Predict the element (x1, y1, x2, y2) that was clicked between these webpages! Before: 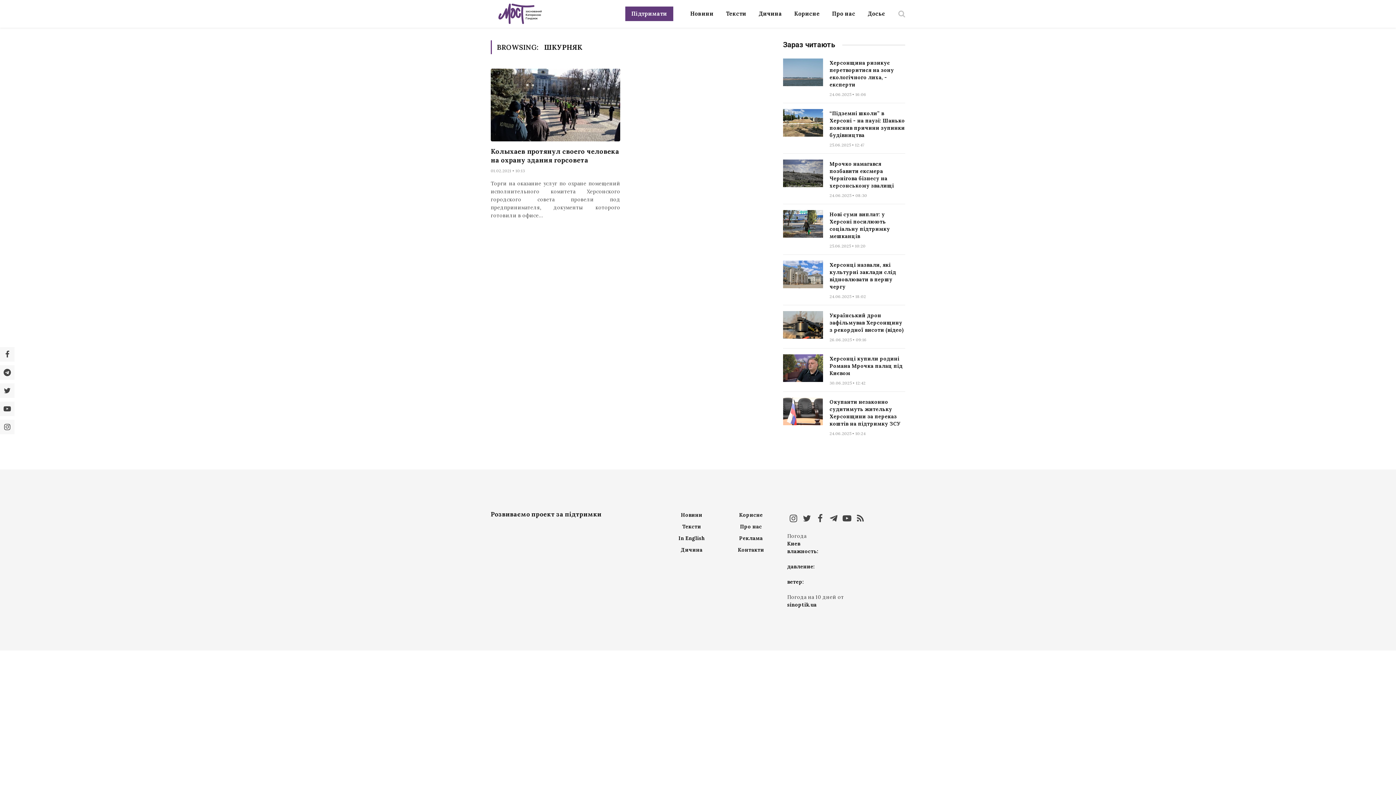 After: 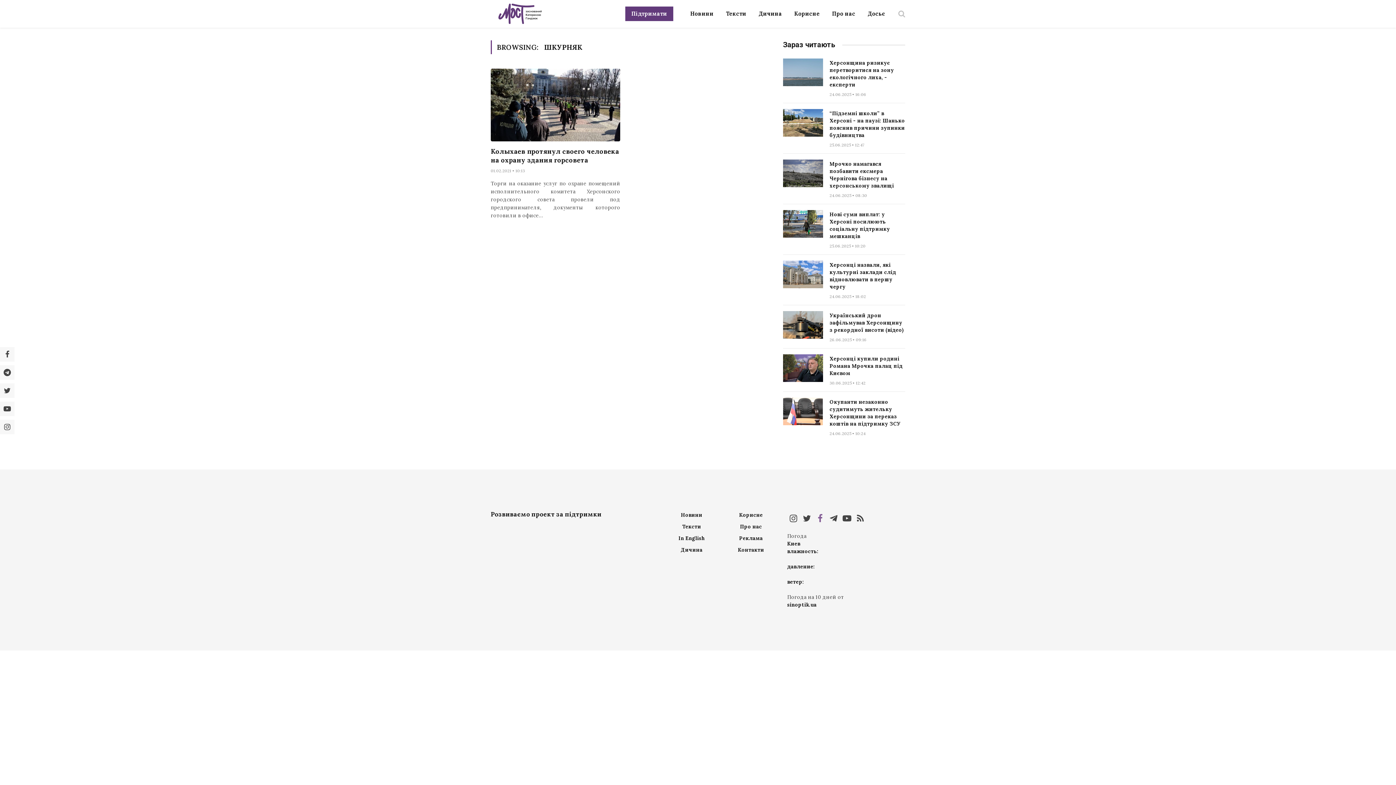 Action: bbox: (814, 511, 826, 525) label: Facebook